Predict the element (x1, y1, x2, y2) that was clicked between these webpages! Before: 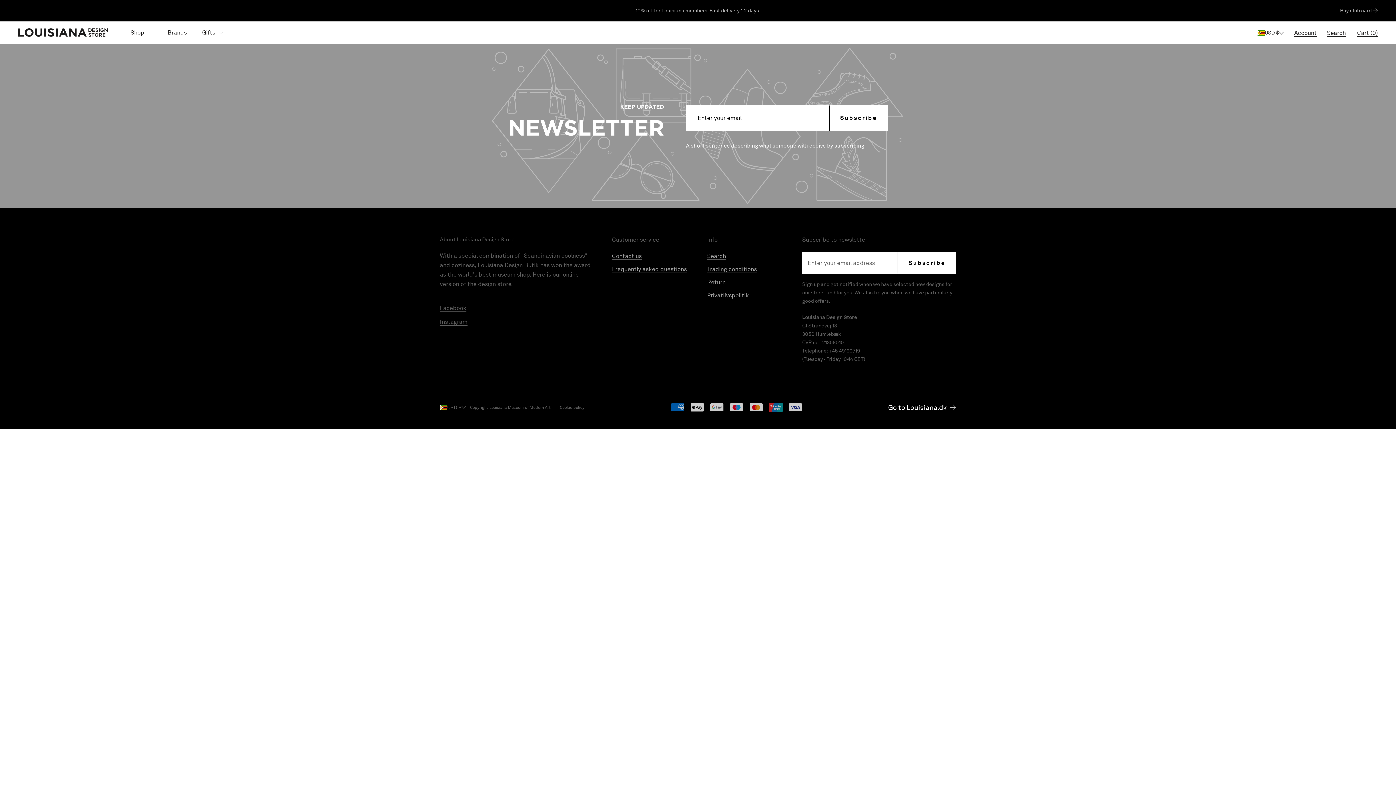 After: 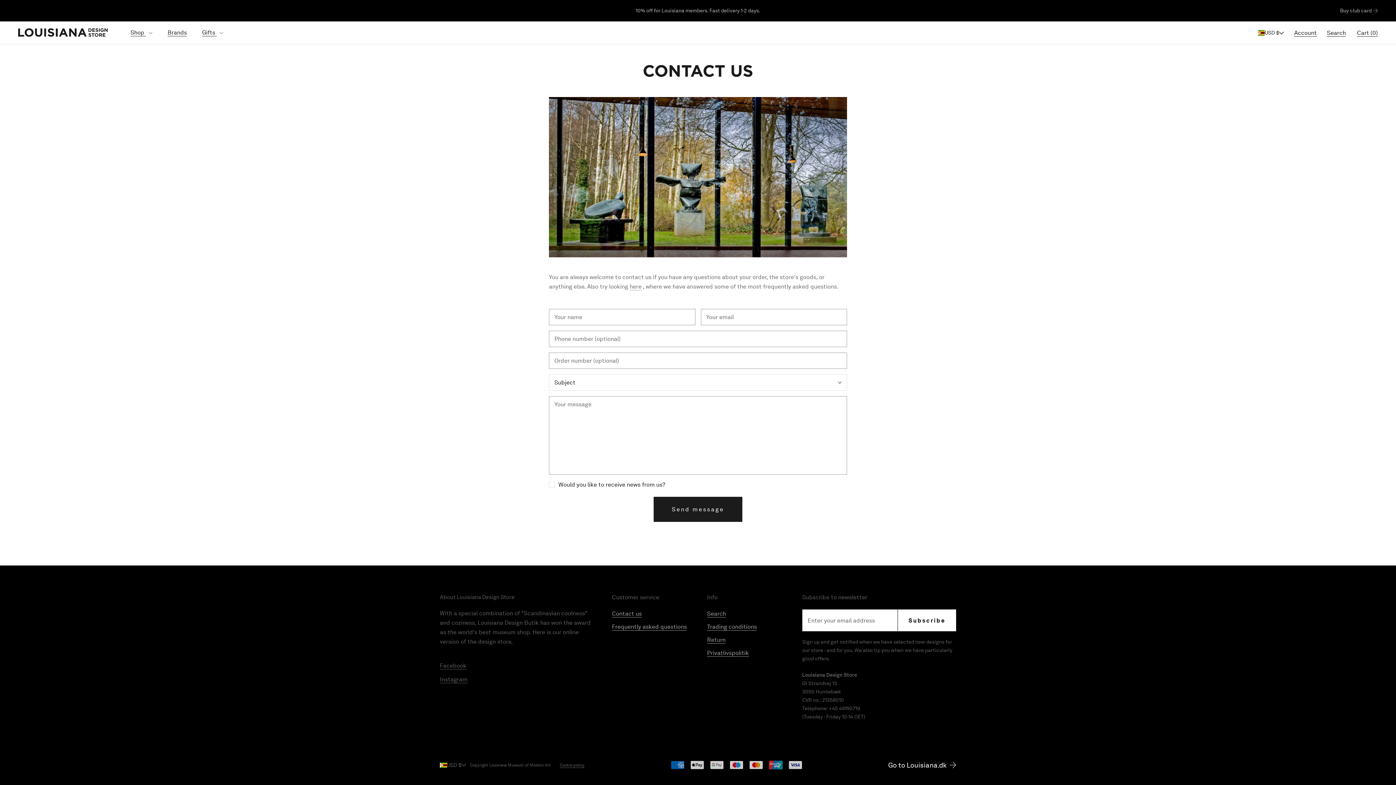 Action: label: Contact us bbox: (612, 252, 689, 260)